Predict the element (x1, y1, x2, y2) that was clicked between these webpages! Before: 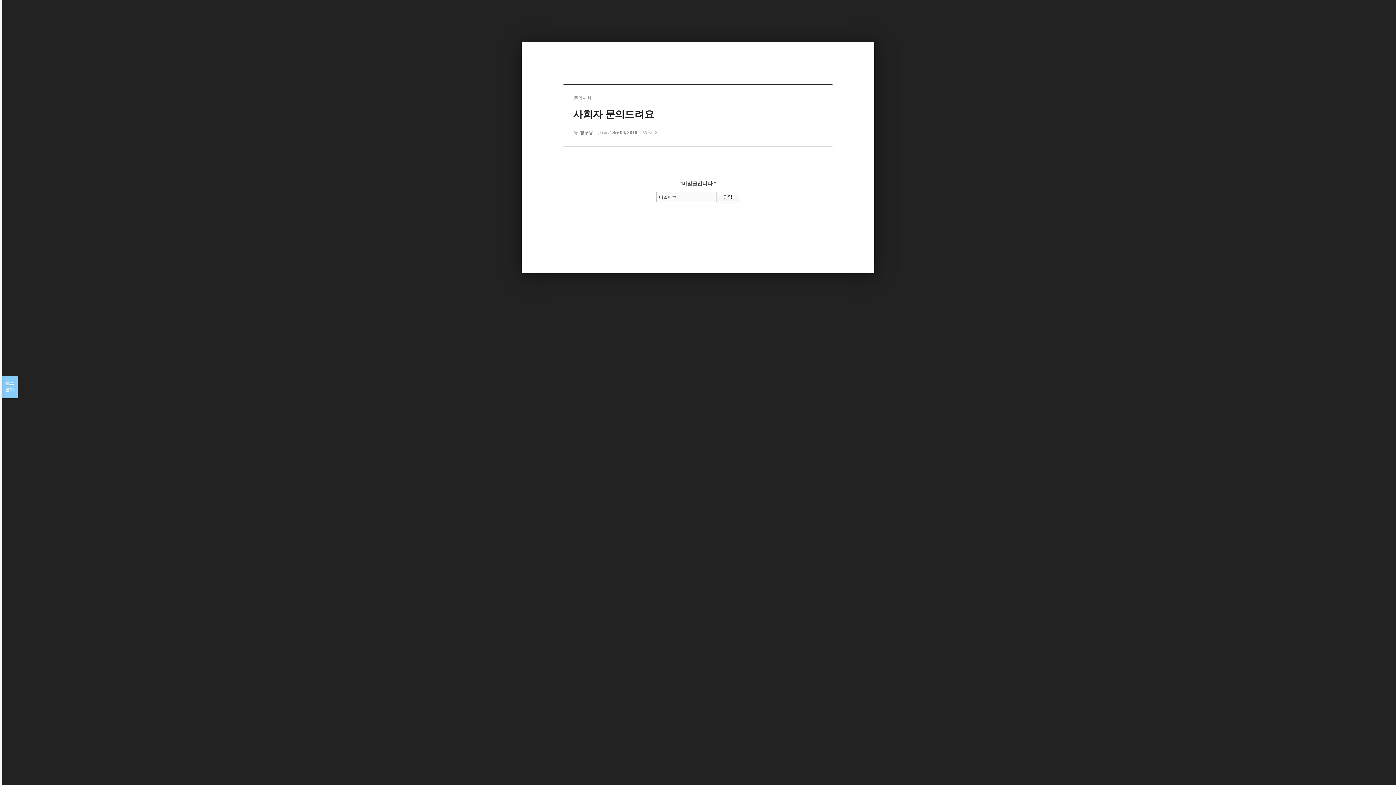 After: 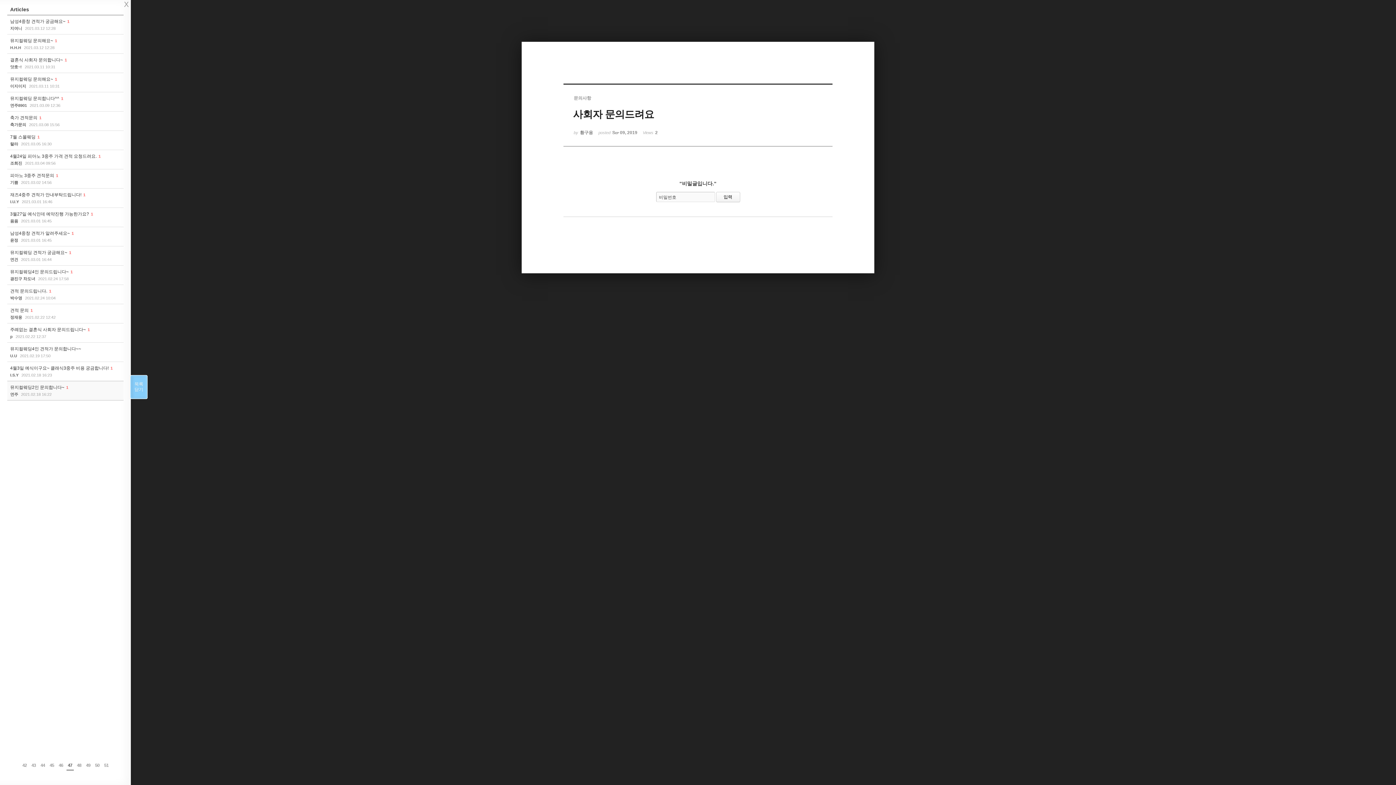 Action: bbox: (1, 376, 17, 398) label: 목록

열기